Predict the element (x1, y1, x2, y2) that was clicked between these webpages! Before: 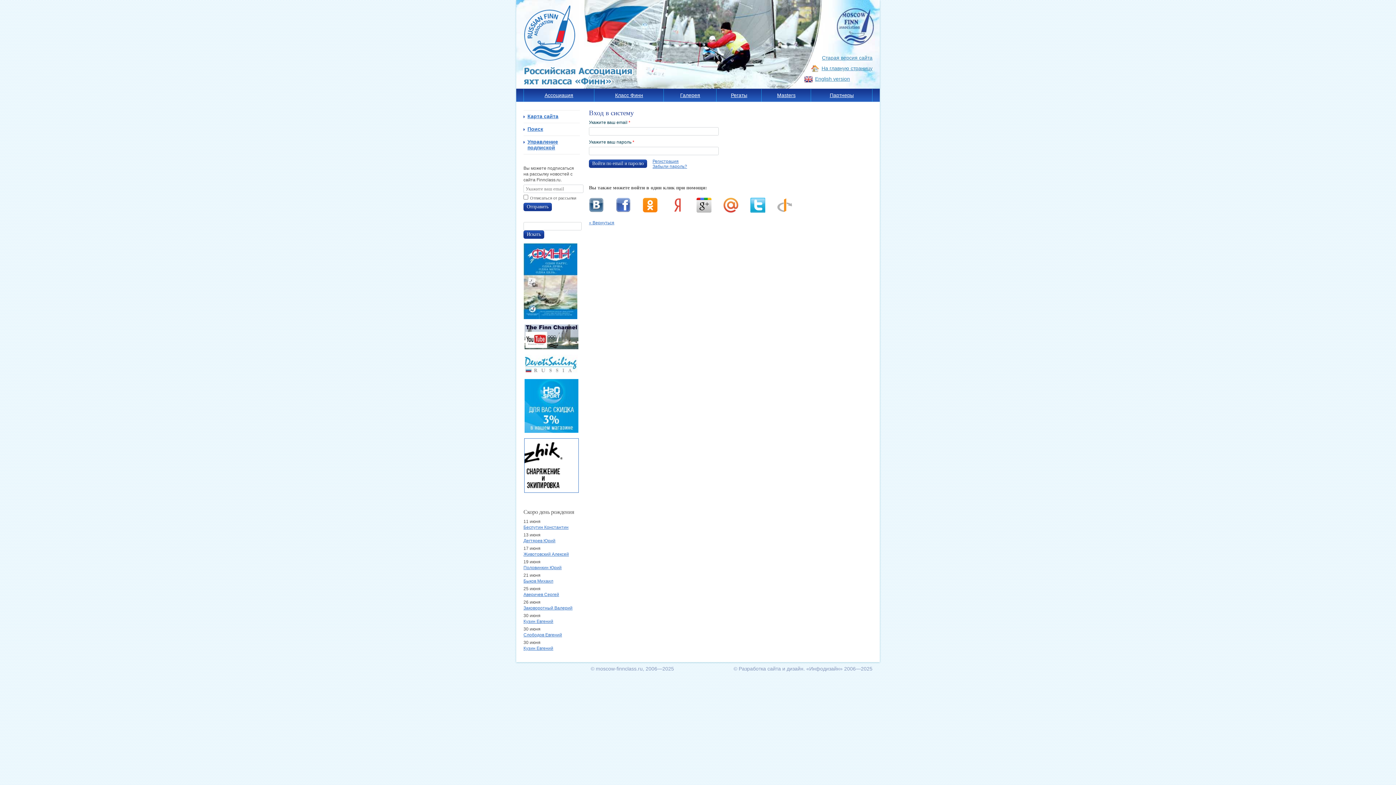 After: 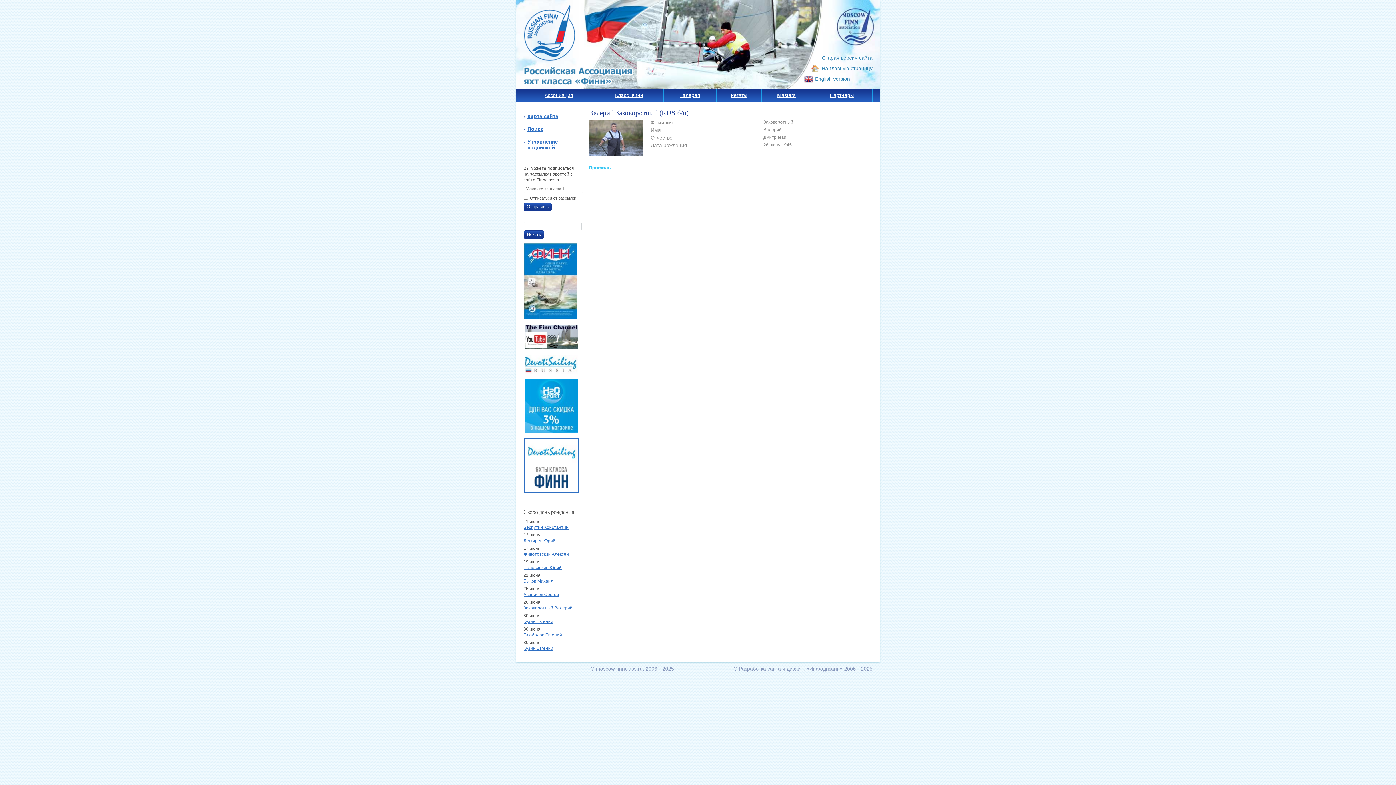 Action: label: Заковоротный Валерий bbox: (523, 605, 572, 610)